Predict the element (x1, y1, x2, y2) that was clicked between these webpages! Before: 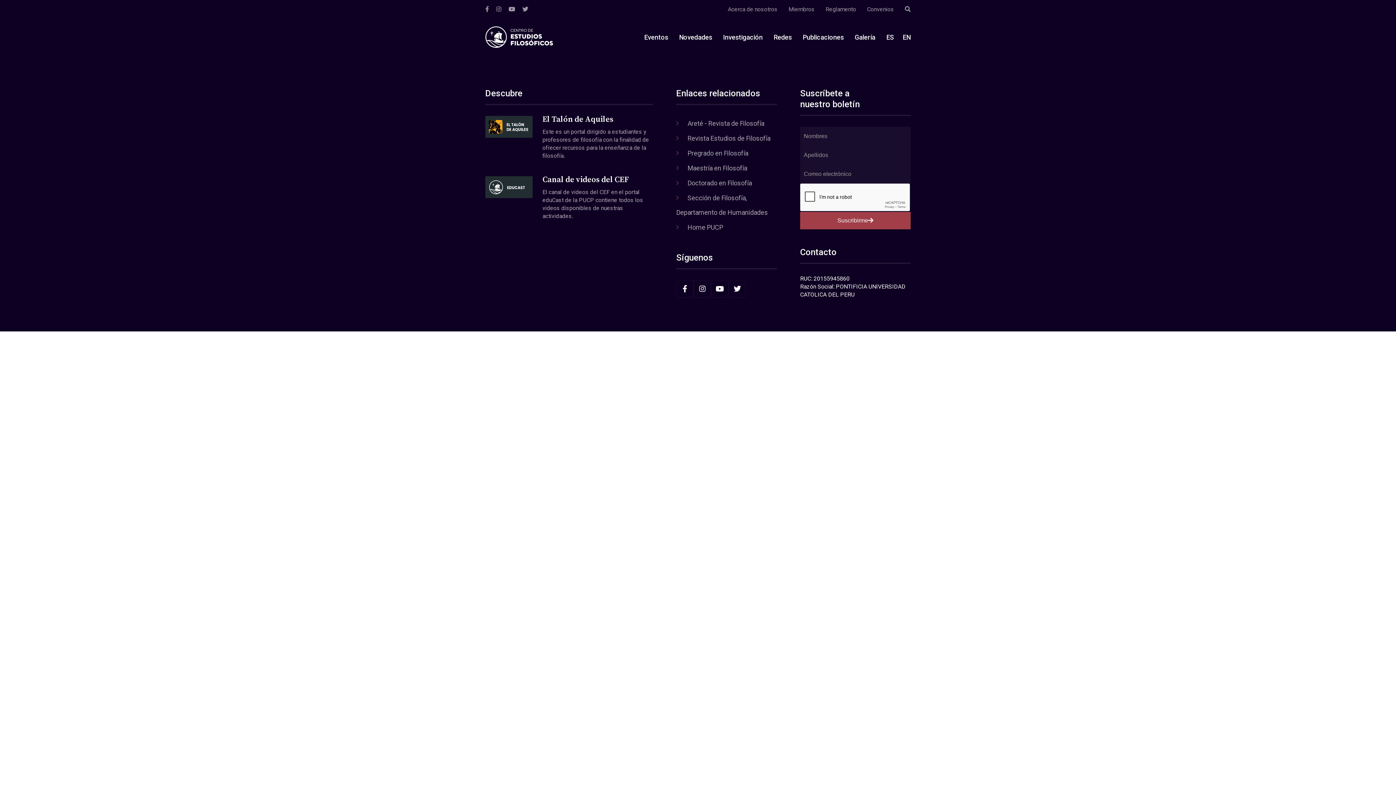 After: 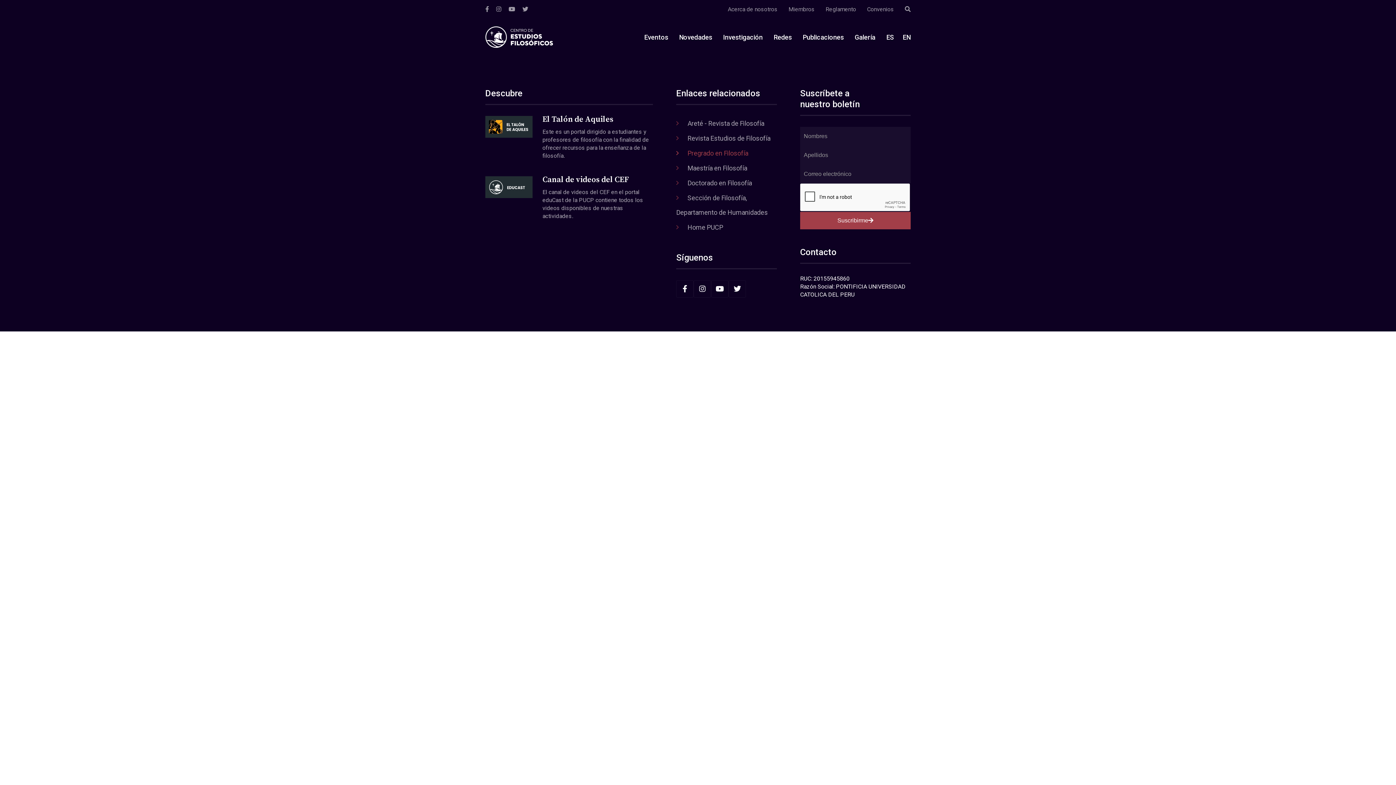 Action: bbox: (687, 149, 748, 157) label: Pregrado en Filosofía